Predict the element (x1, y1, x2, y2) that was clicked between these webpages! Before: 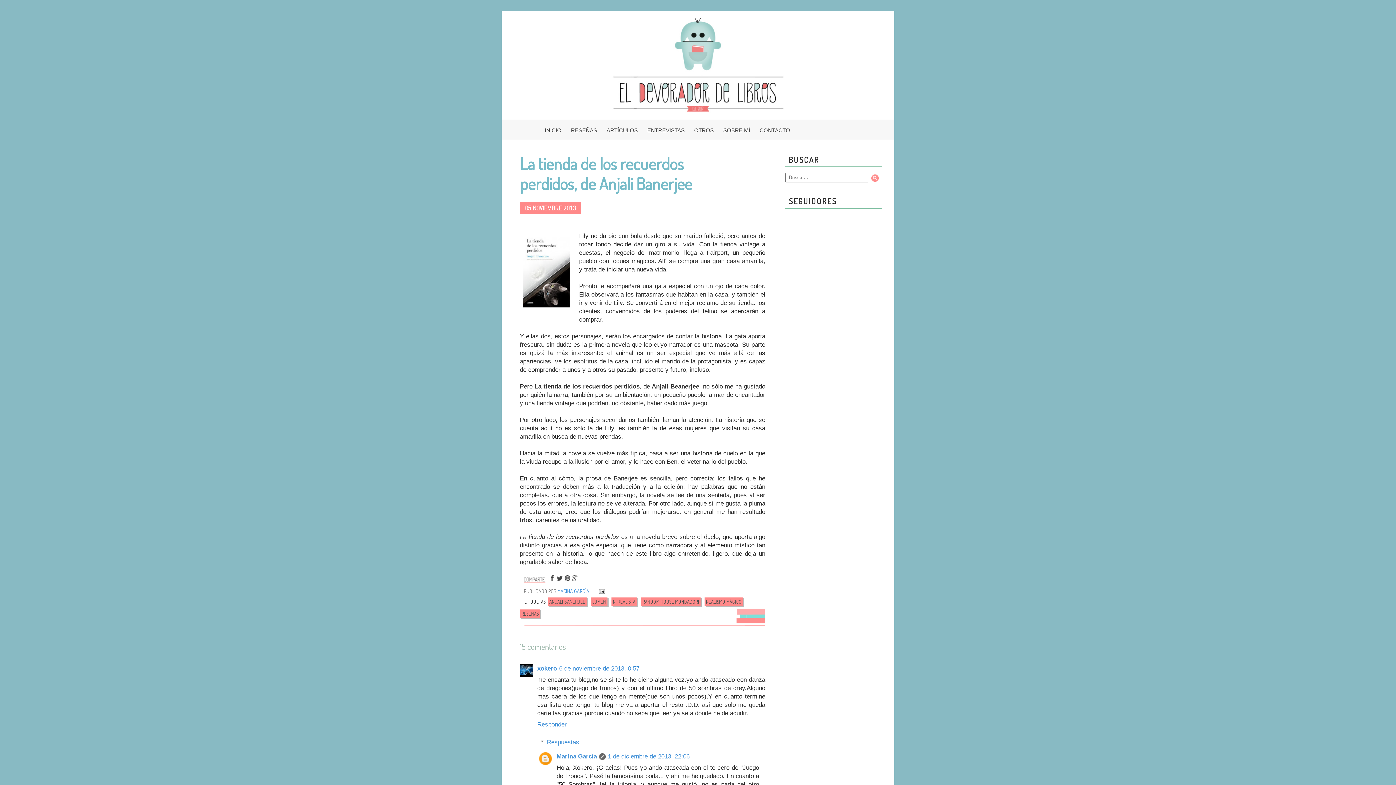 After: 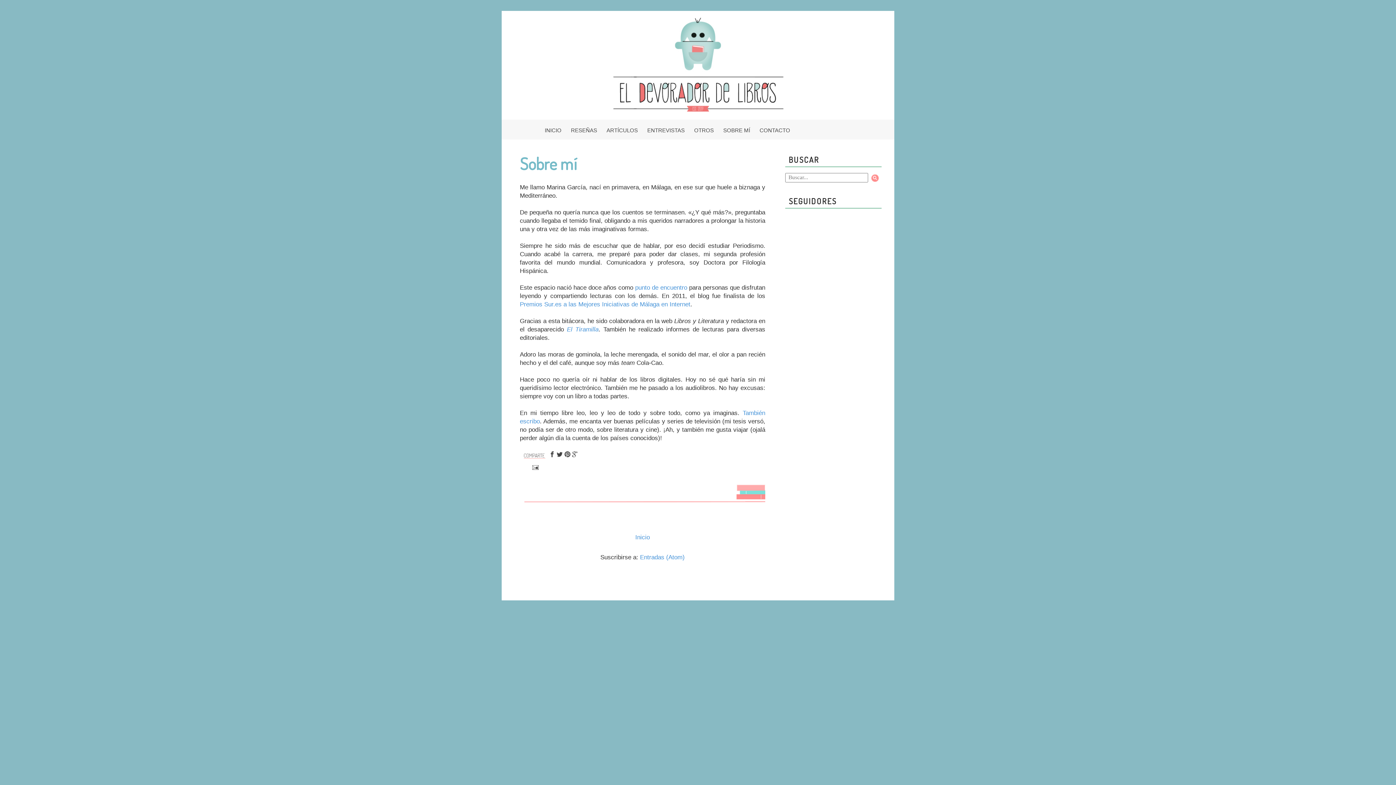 Action: label: SOBRE MÍ bbox: (720, 127, 757, 133)